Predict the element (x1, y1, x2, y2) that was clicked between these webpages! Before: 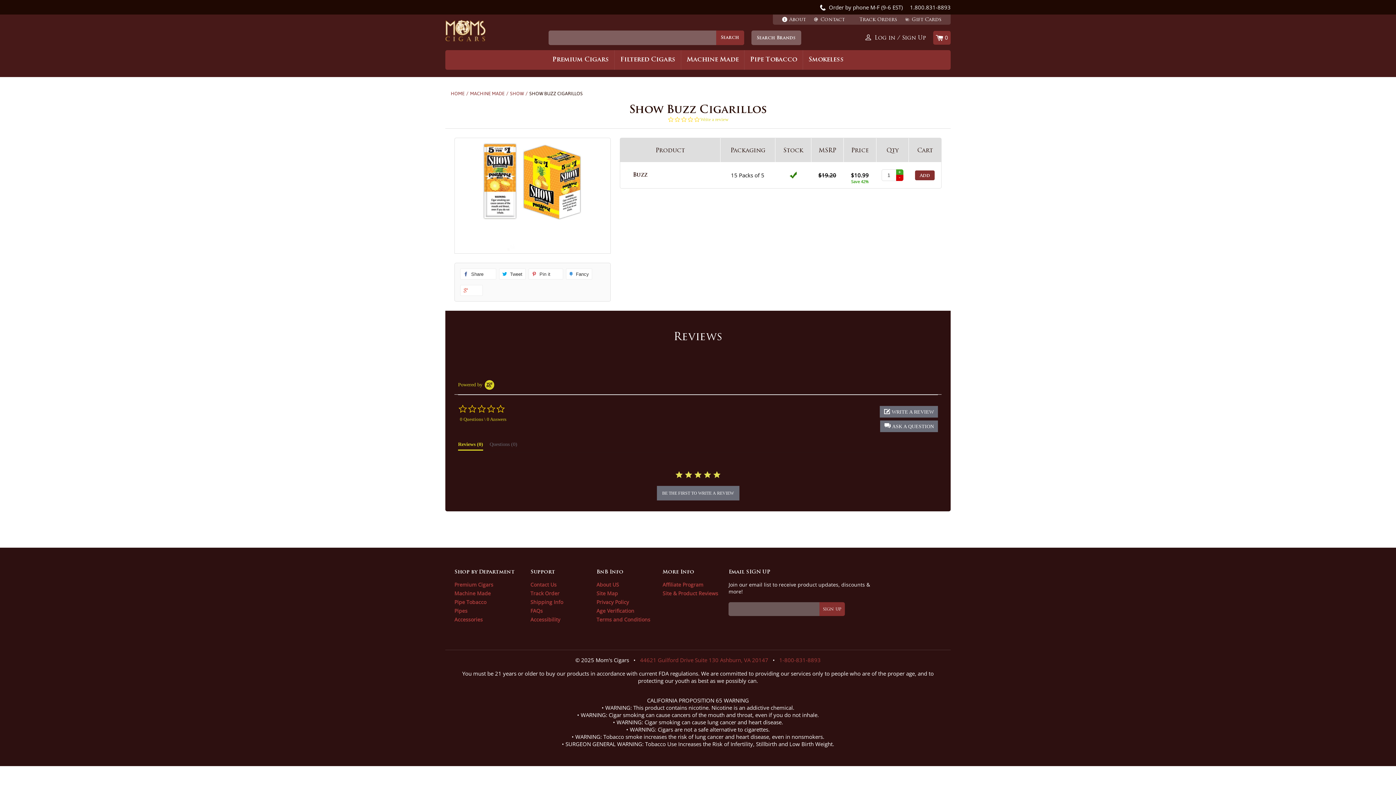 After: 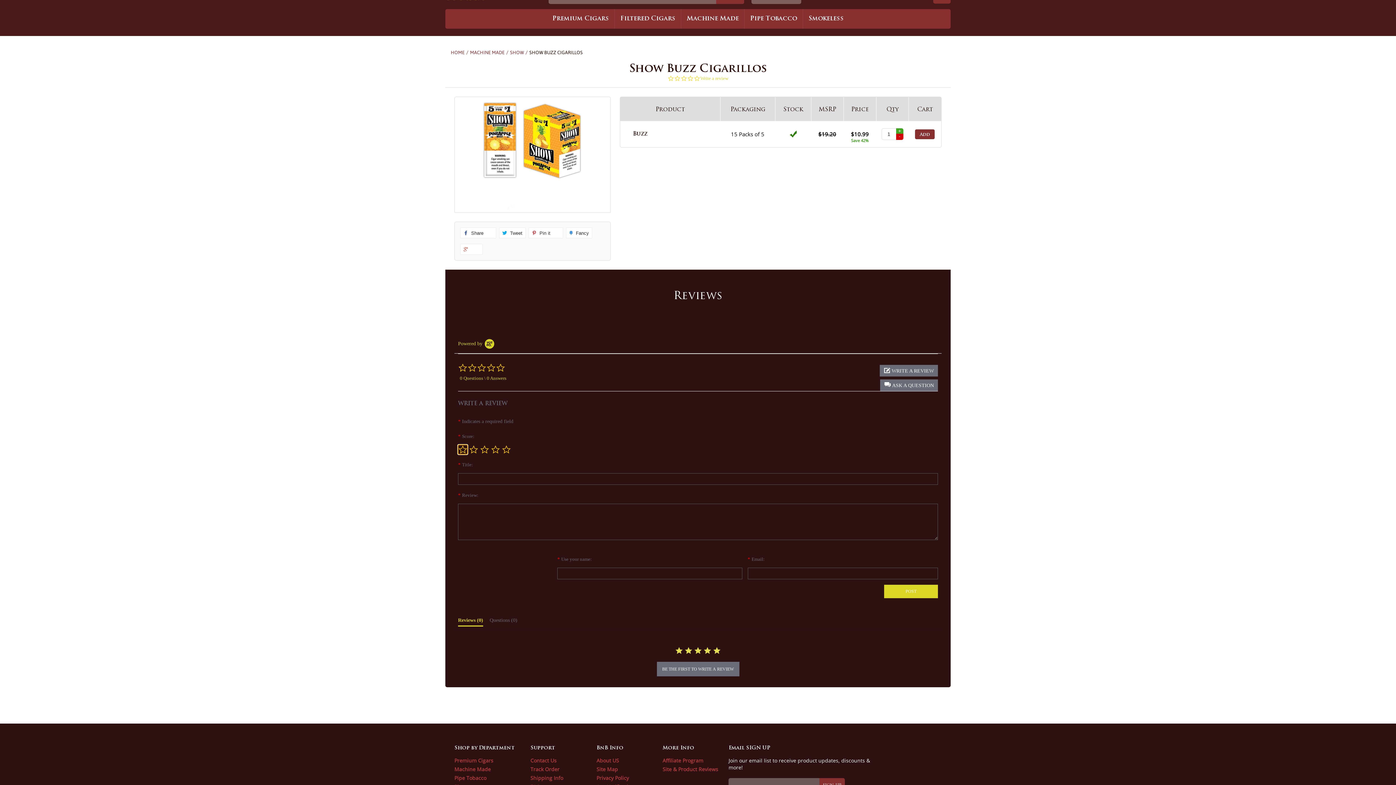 Action: label: BE THE FIRST TO WRITE A REVIEW bbox: (656, 486, 739, 500)